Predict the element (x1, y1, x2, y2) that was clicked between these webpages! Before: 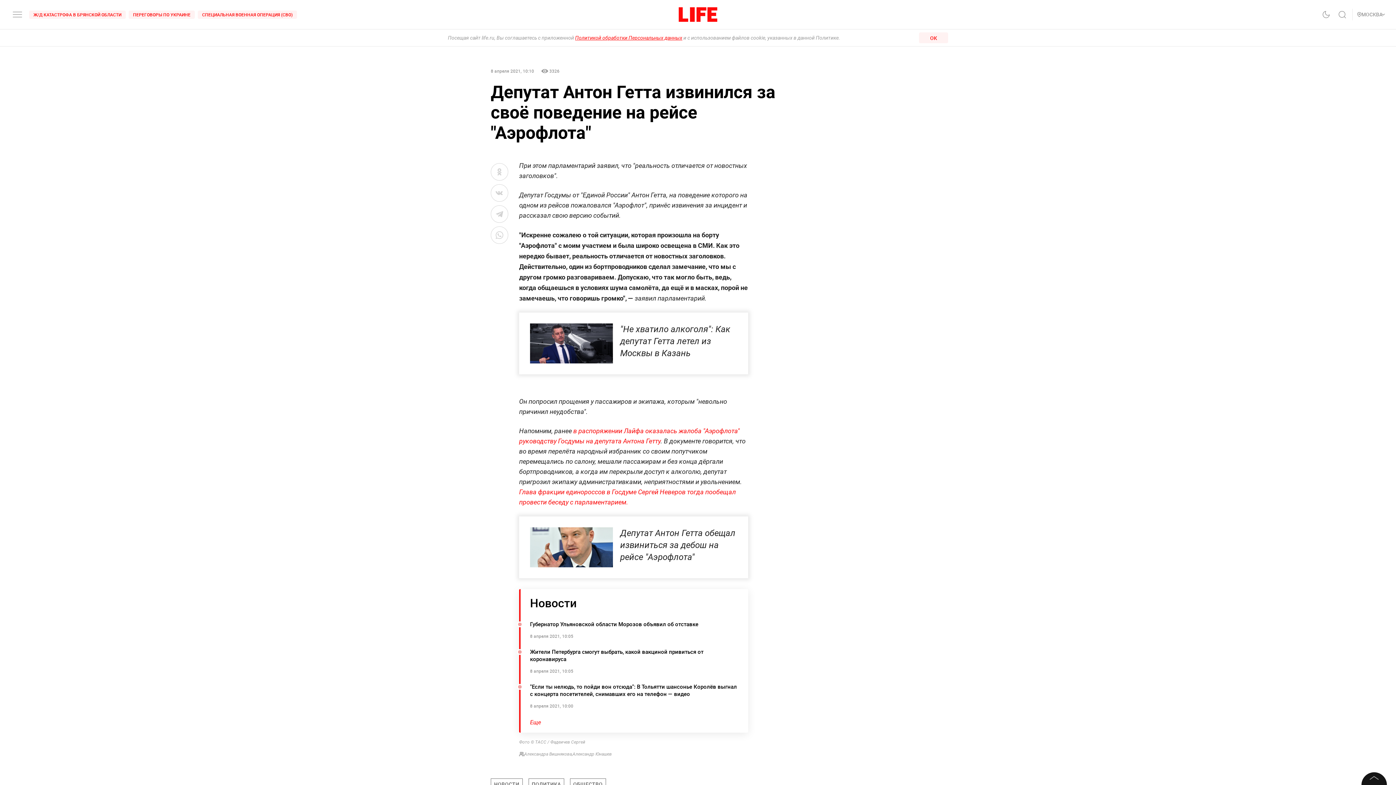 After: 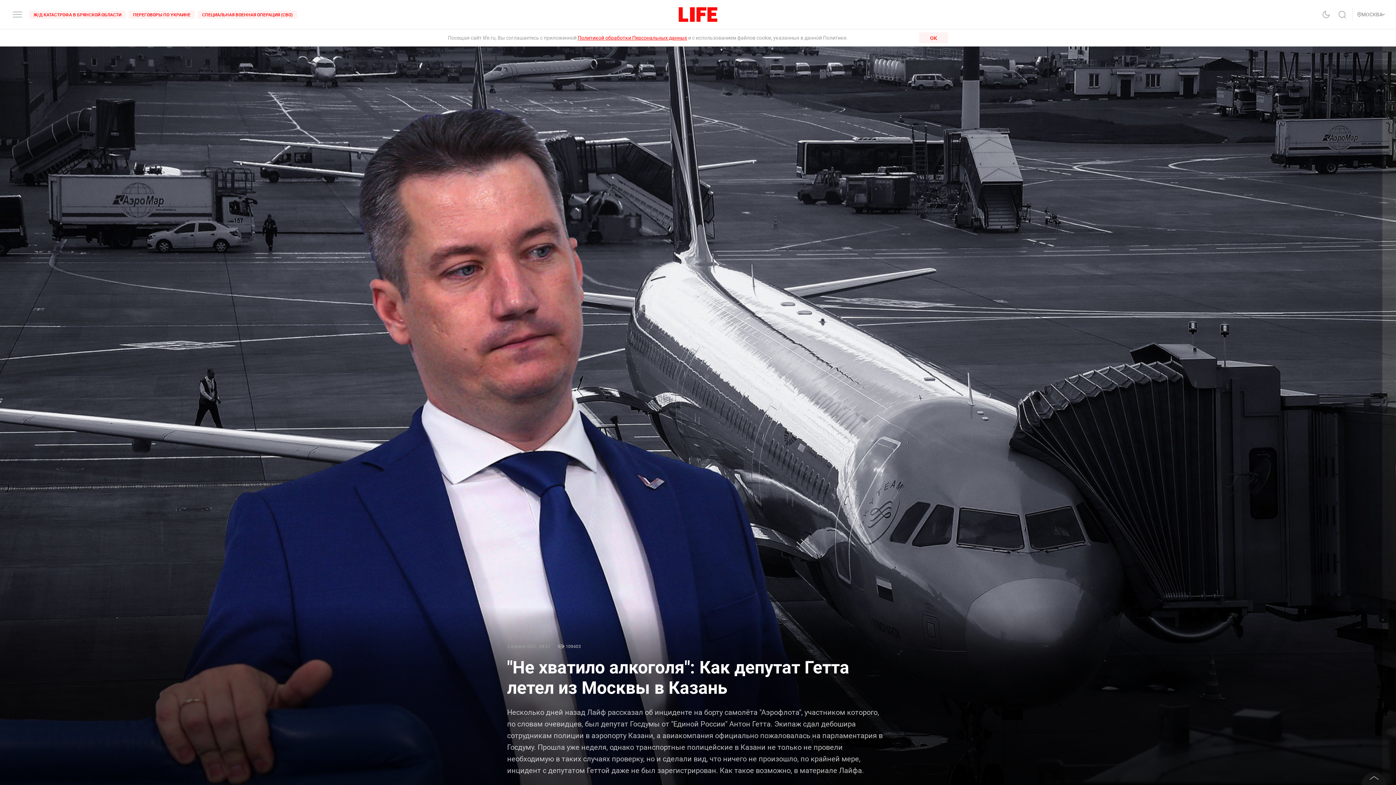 Action: bbox: (519, 312, 748, 374) label: "Не хватило алкоголя": Как депутат Гетта летел из Москвы в Казань